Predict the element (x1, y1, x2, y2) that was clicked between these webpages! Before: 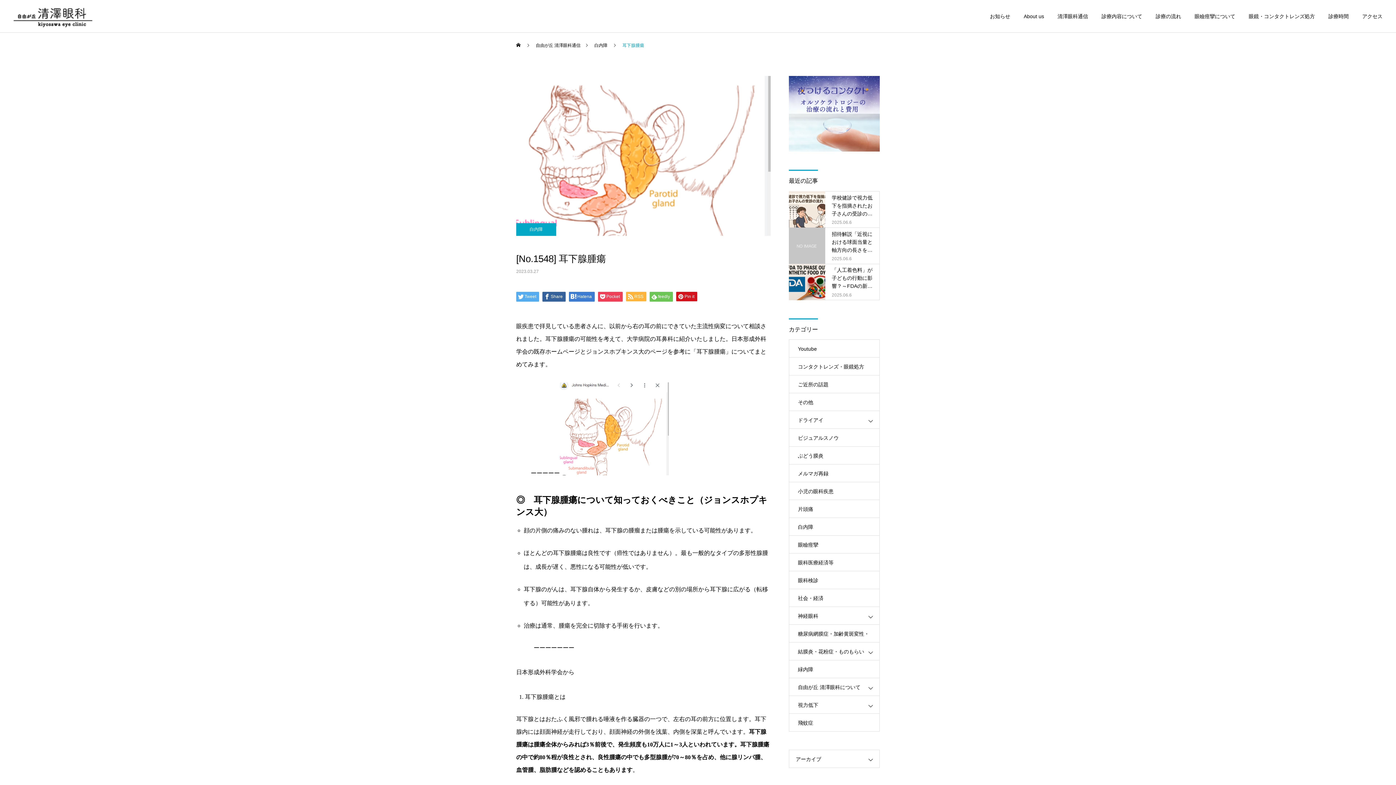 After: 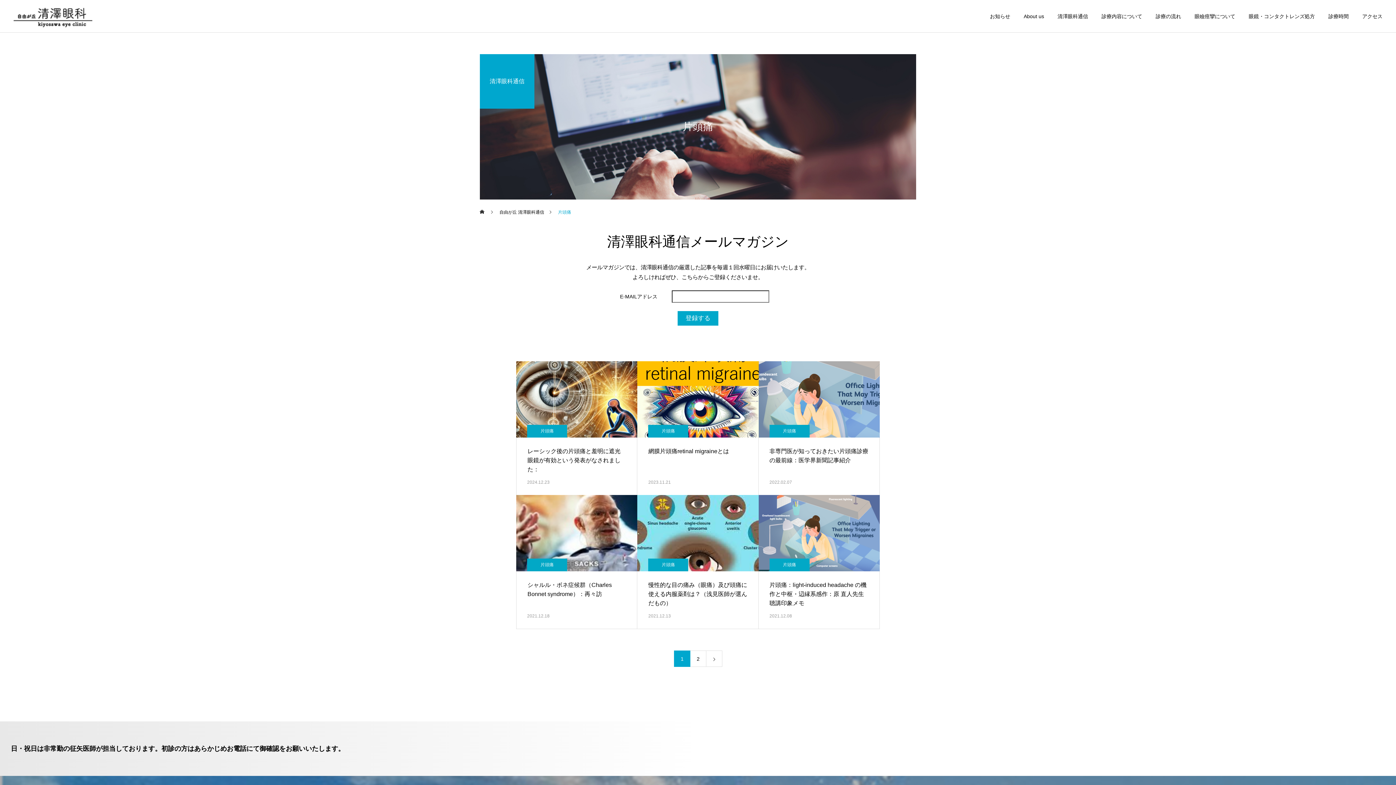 Action: bbox: (789, 500, 880, 518) label: 片頭痛